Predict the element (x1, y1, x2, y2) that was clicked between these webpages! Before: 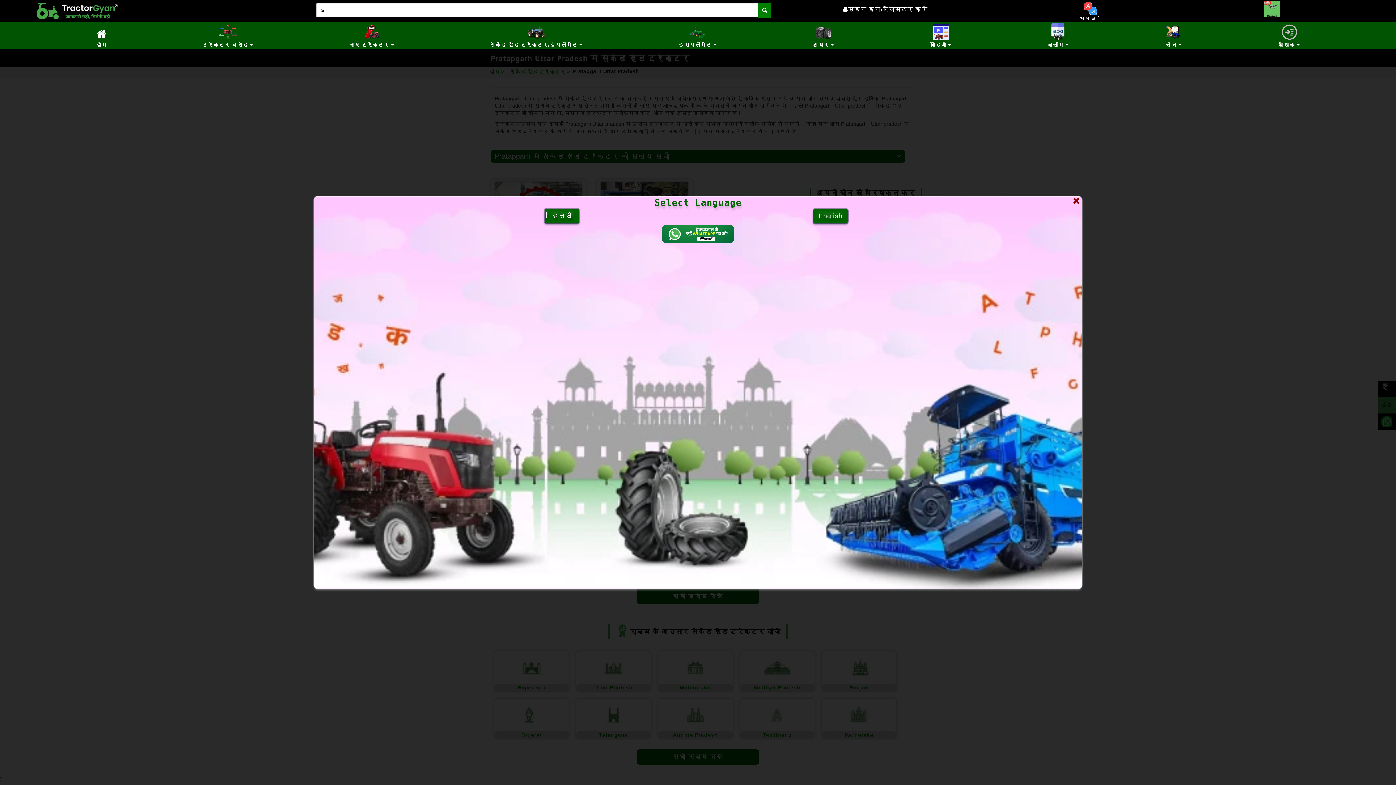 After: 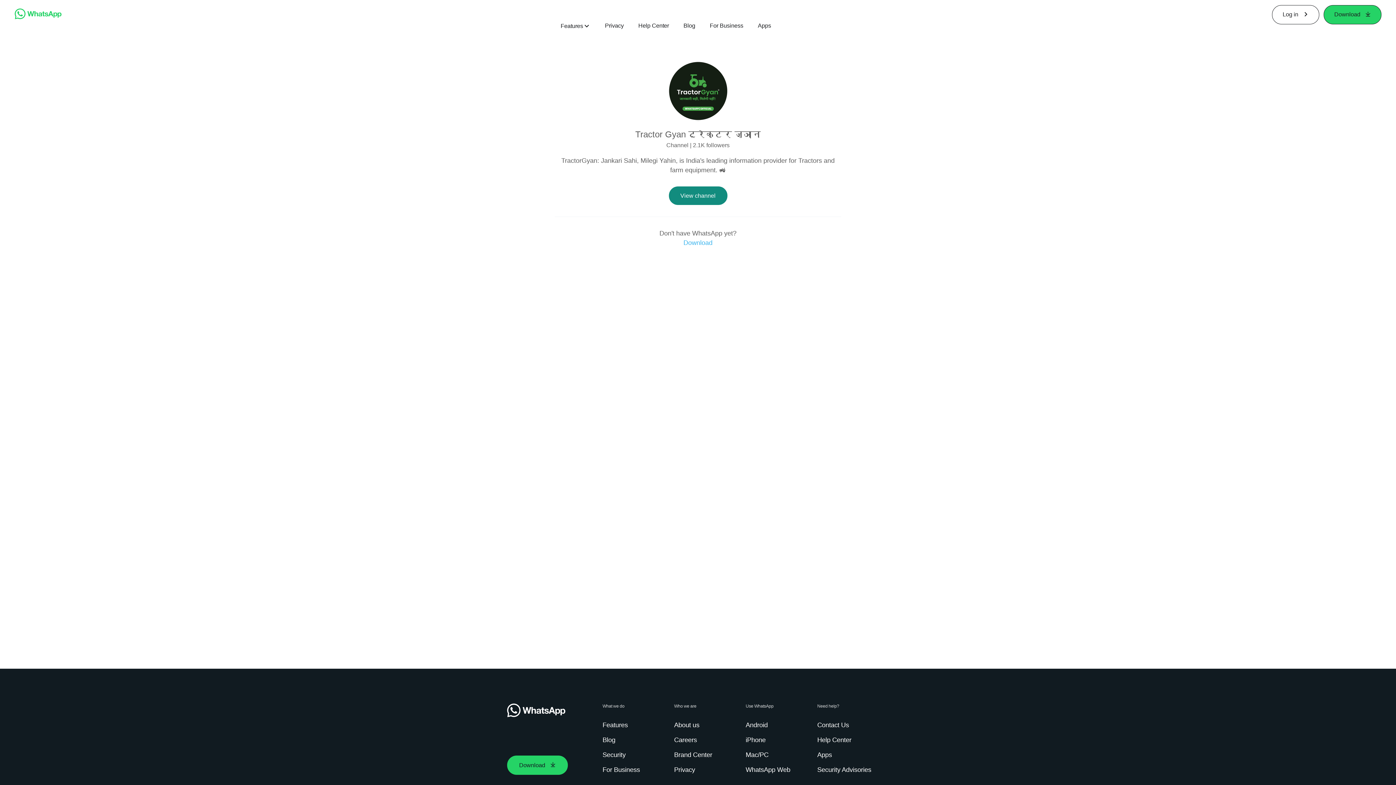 Action: bbox: (625, 225, 770, 243)